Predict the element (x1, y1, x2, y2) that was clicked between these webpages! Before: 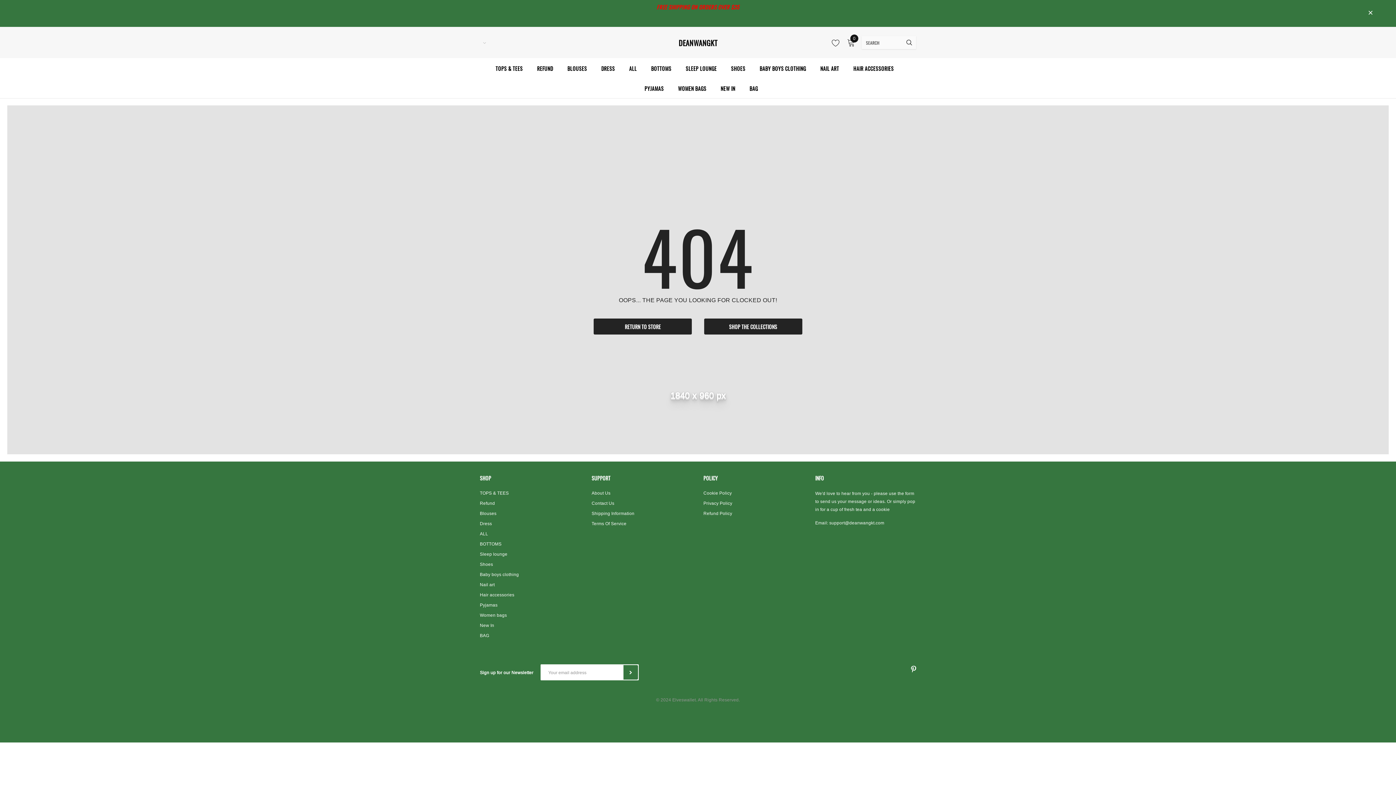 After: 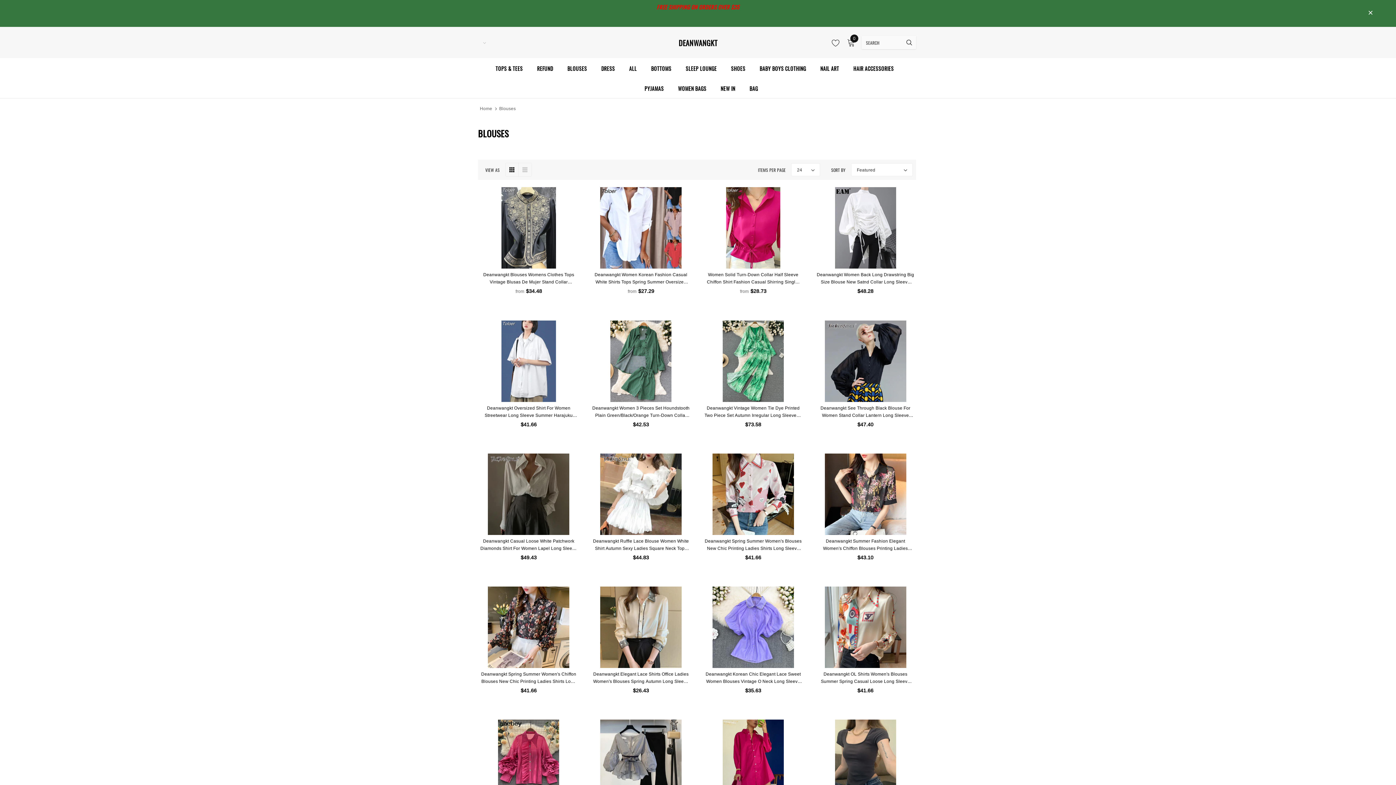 Action: label: Blouses bbox: (480, 508, 496, 518)